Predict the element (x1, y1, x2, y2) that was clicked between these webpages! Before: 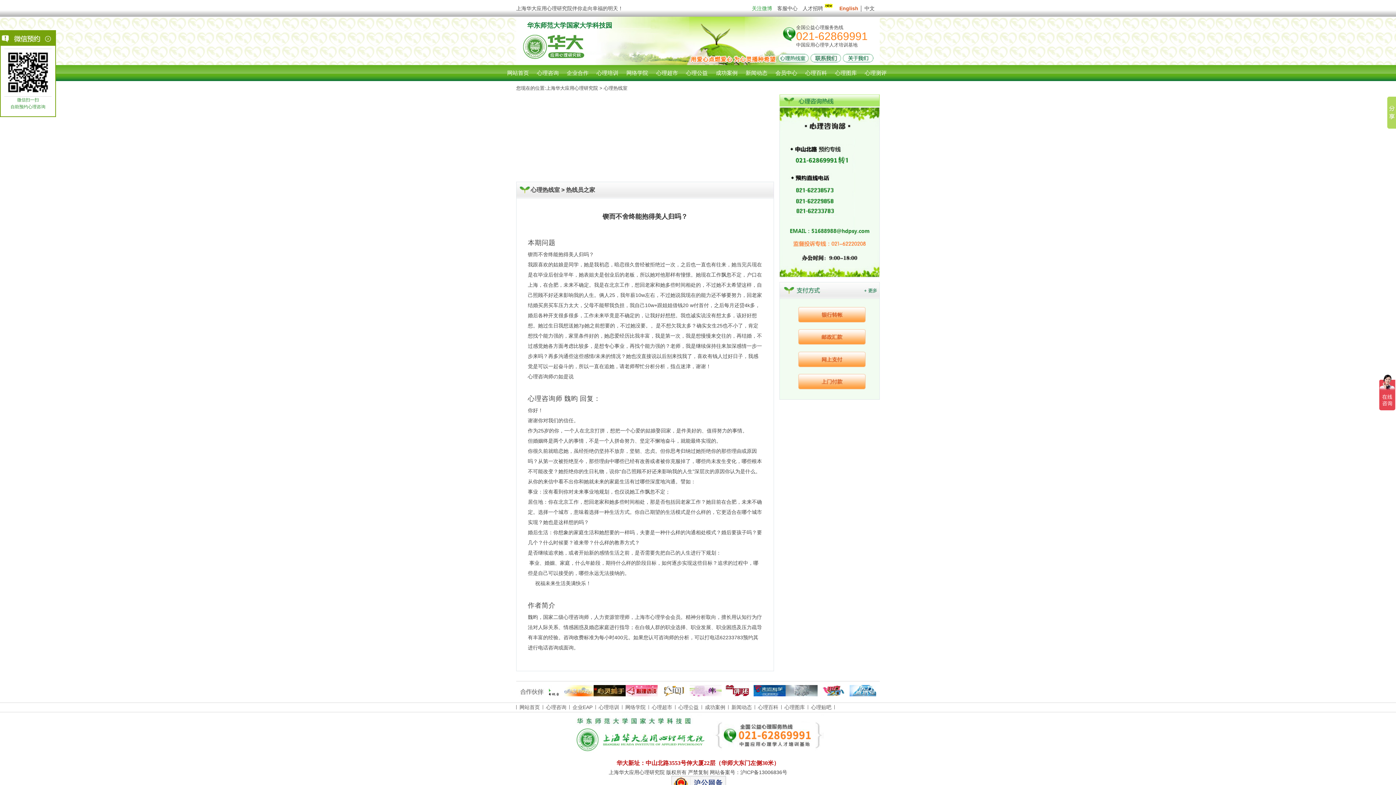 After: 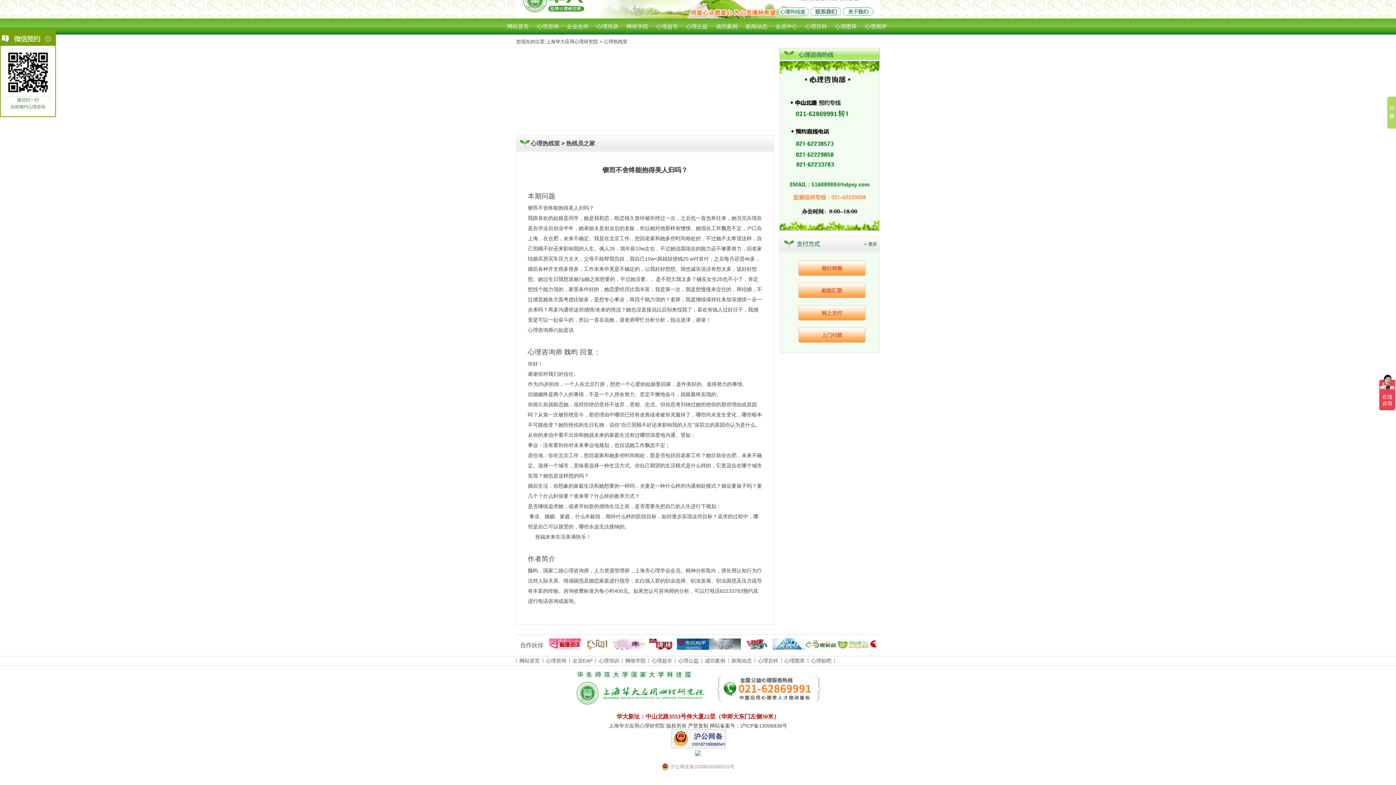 Action: bbox: (782, 692, 814, 697)